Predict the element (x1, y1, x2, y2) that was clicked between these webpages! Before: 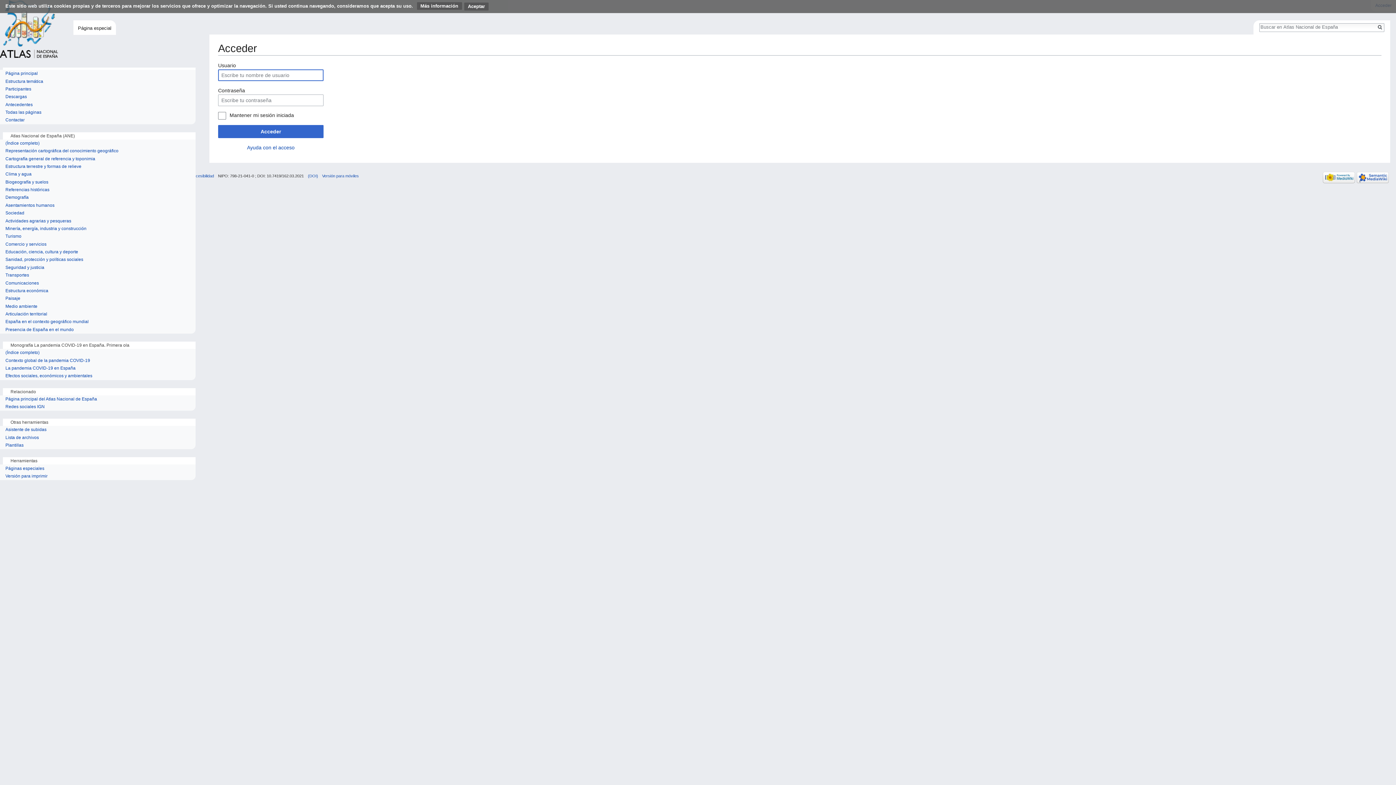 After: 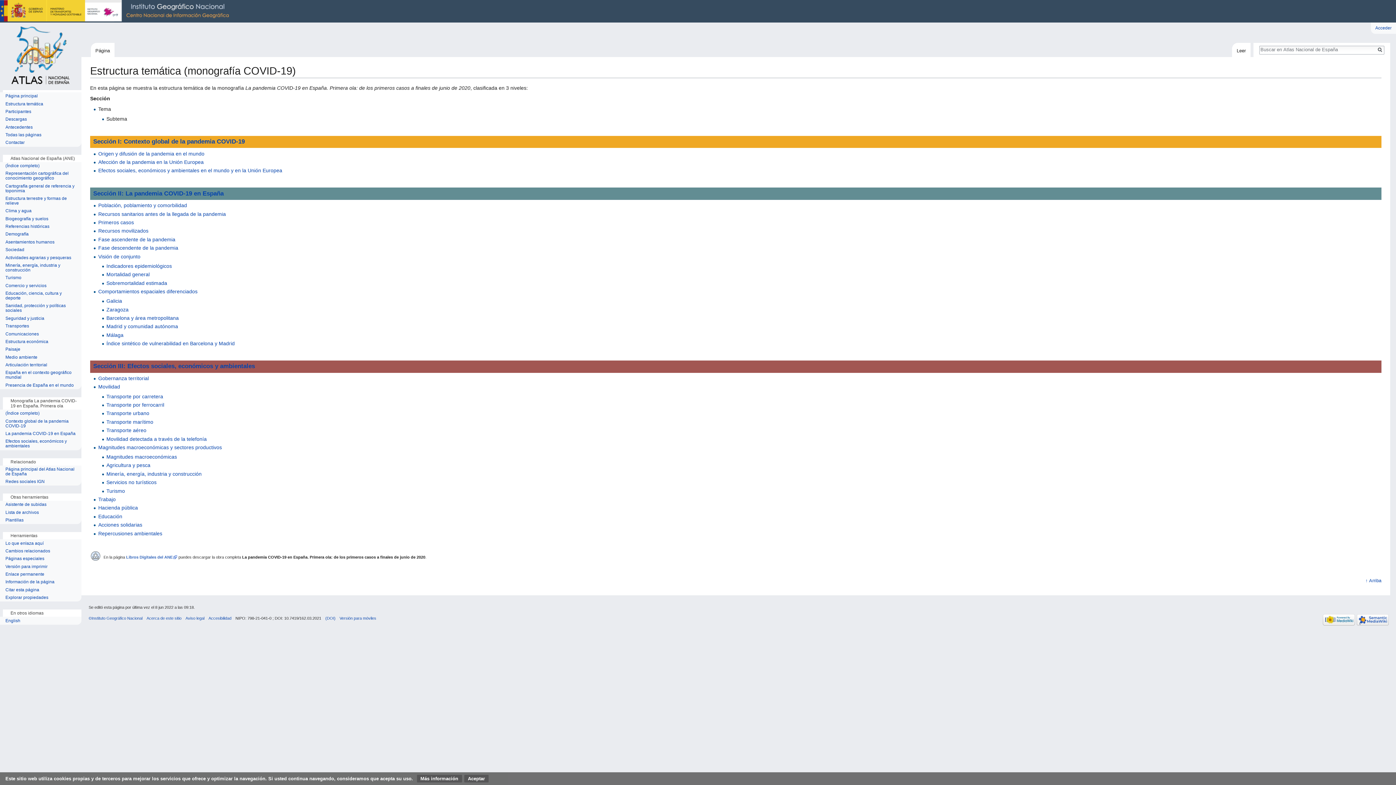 Action: bbox: (5, 350, 190, 355) label: (Índice completo)